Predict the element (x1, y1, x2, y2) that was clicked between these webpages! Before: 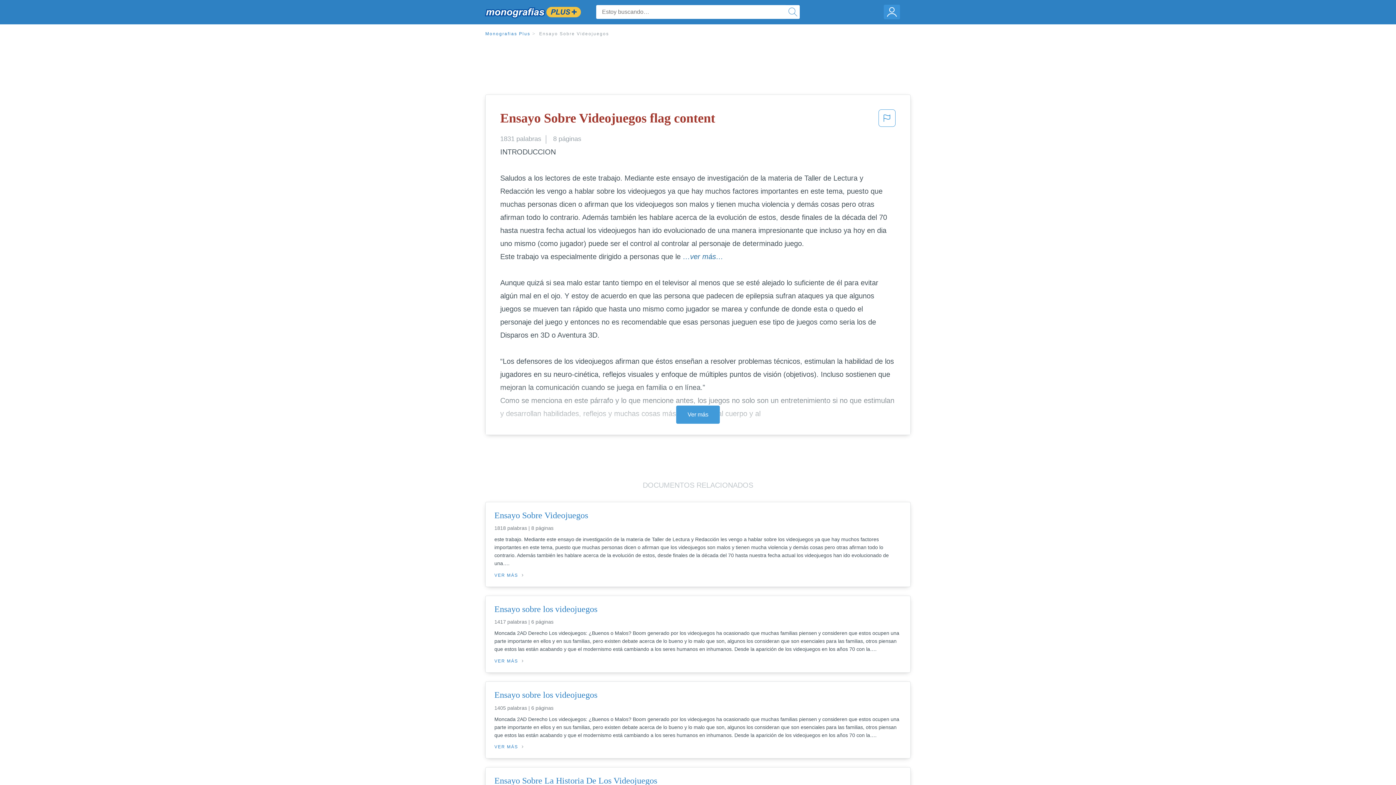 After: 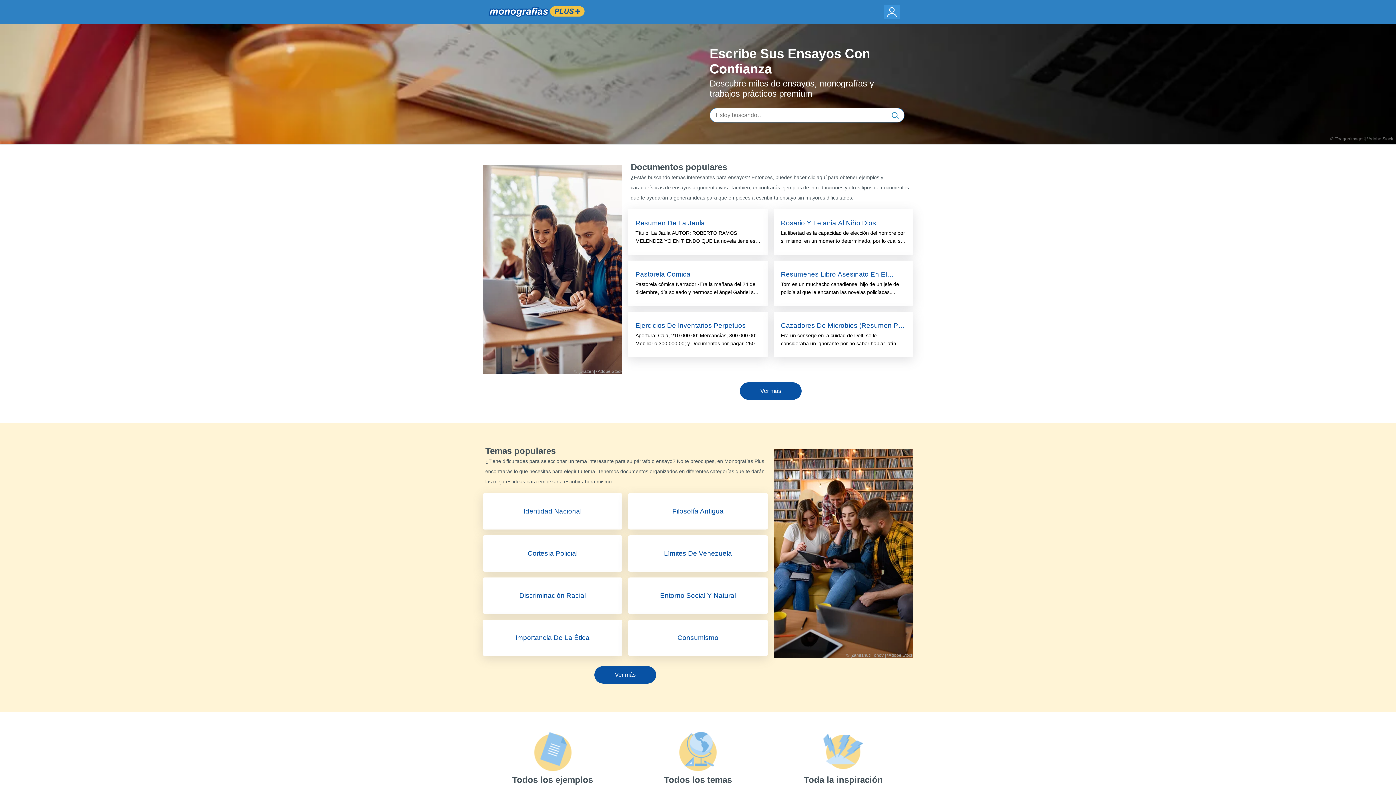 Action: bbox: (484, 3, 581, 21)